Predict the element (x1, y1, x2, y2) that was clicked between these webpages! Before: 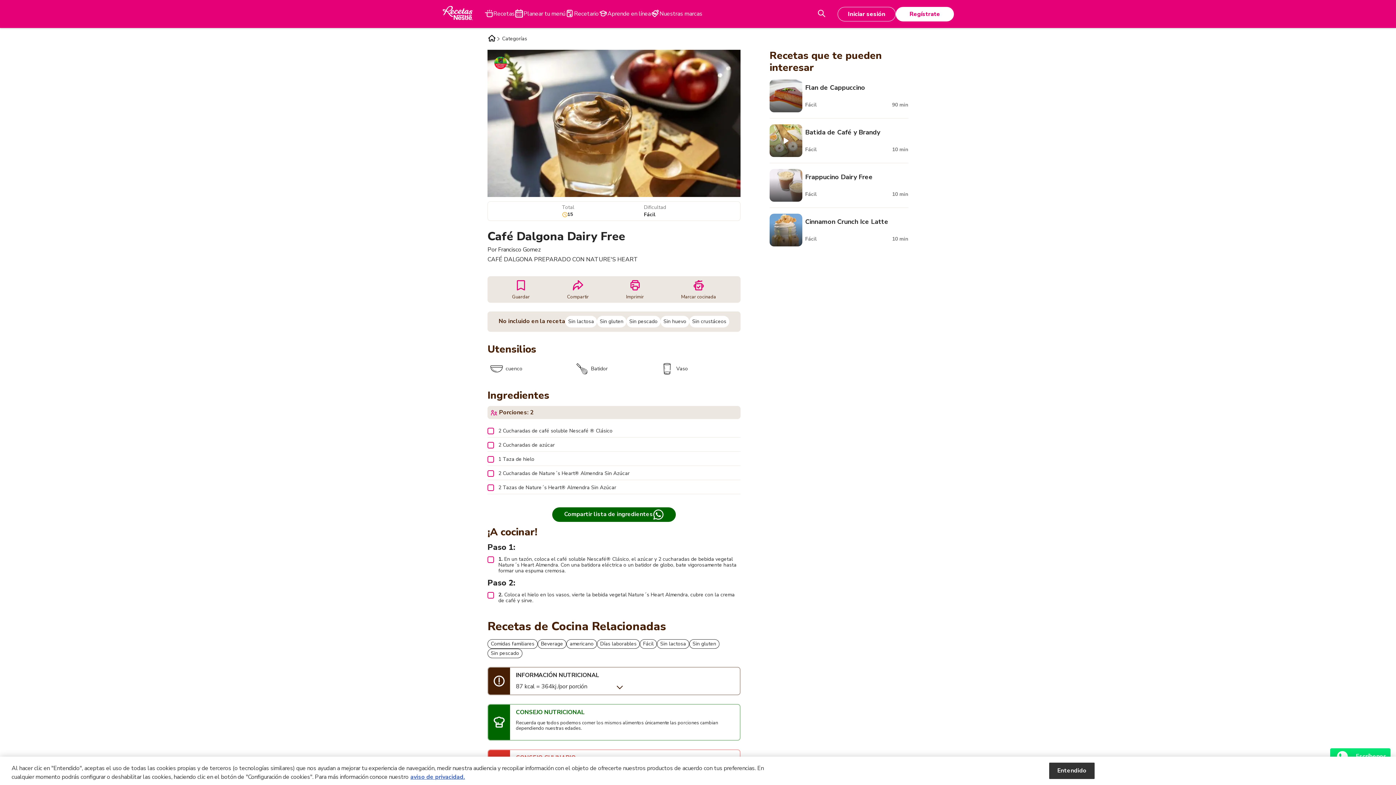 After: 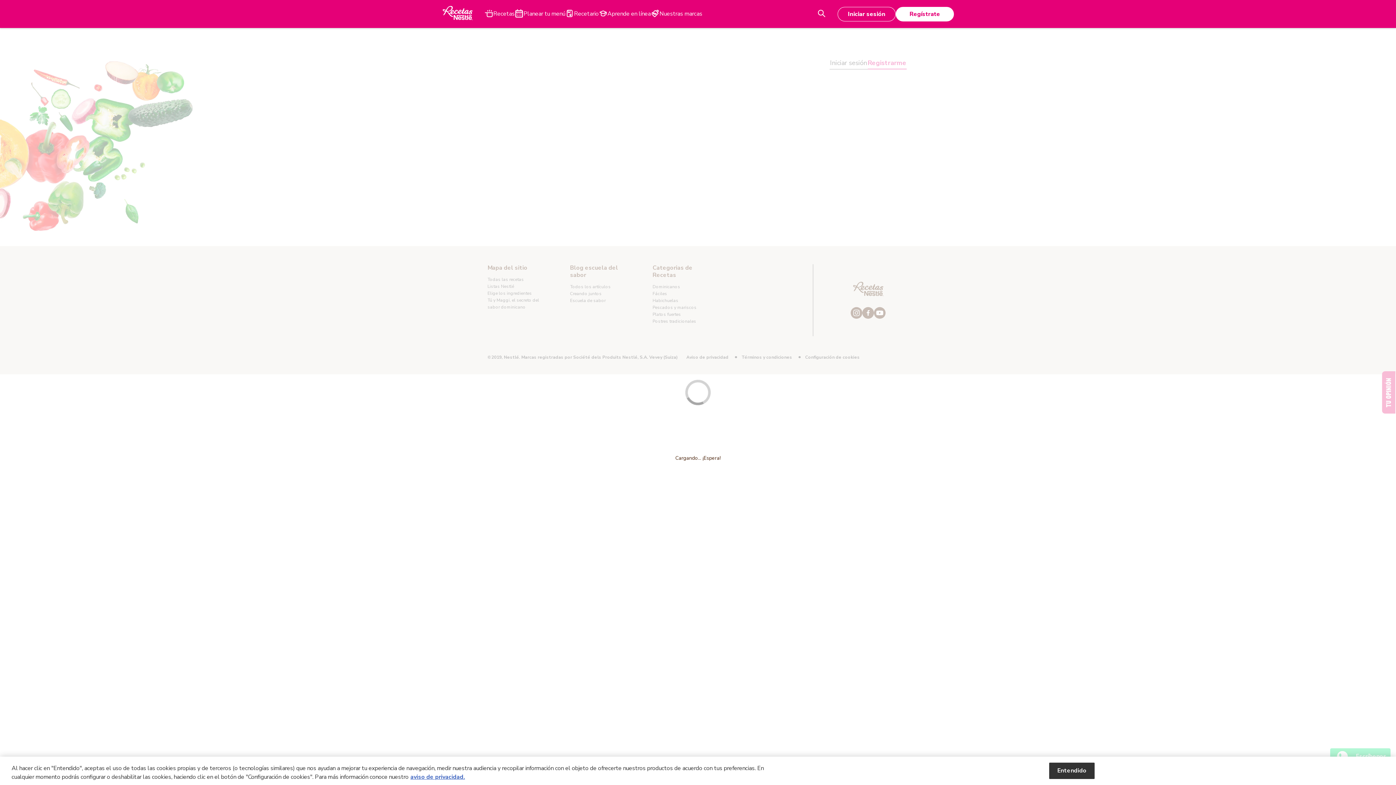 Action: label: Regístrate bbox: (896, 6, 954, 21)